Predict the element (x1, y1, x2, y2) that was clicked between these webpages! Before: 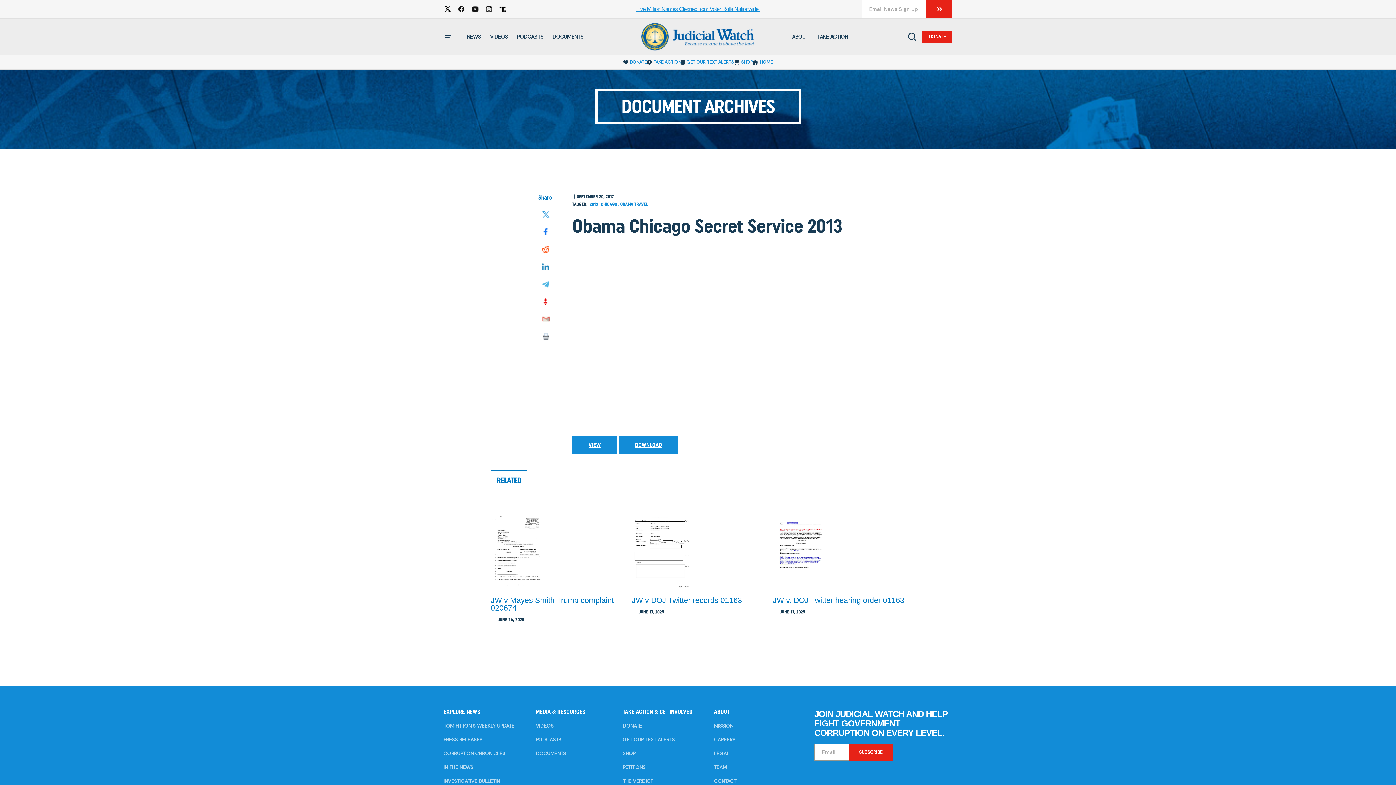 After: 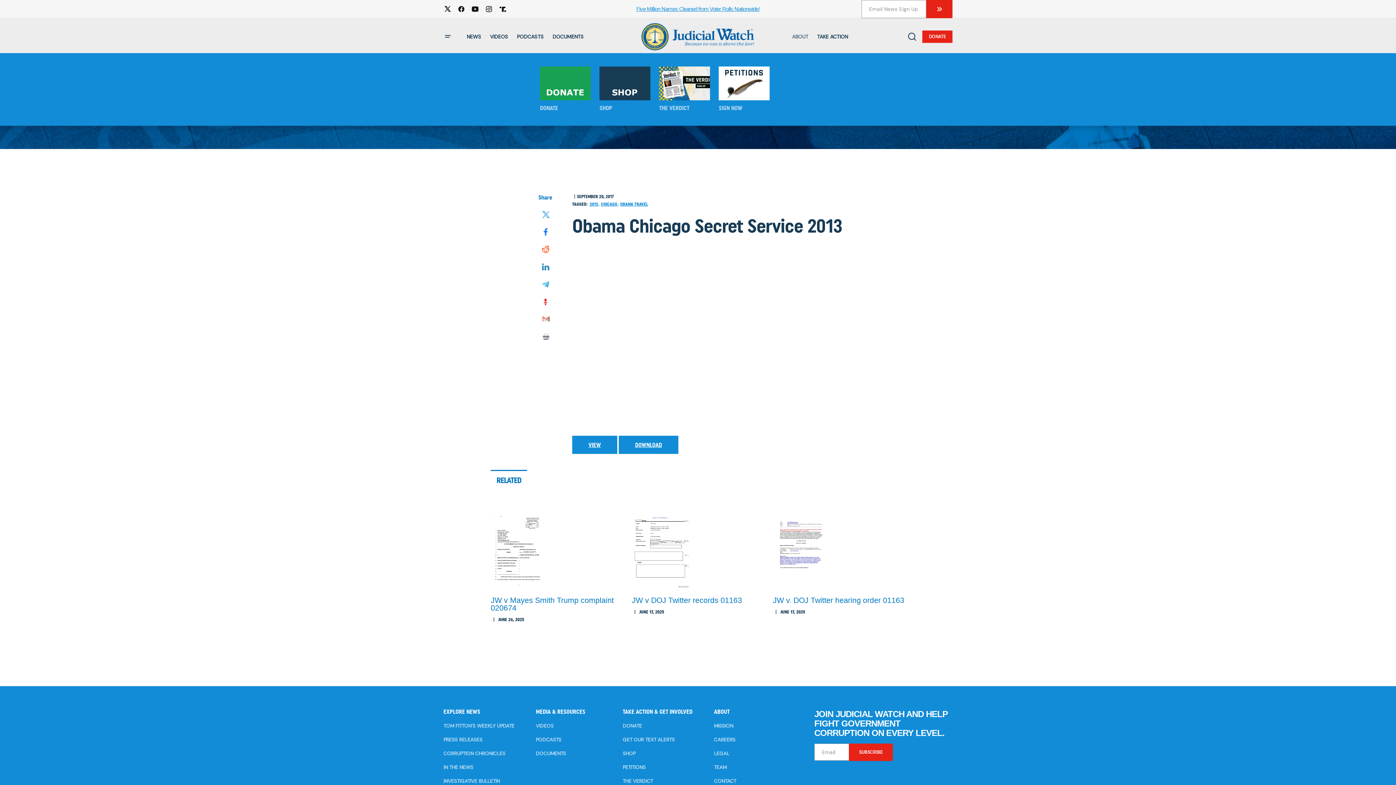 Action: label: TAKE ACTION bbox: (812, 18, 852, 54)